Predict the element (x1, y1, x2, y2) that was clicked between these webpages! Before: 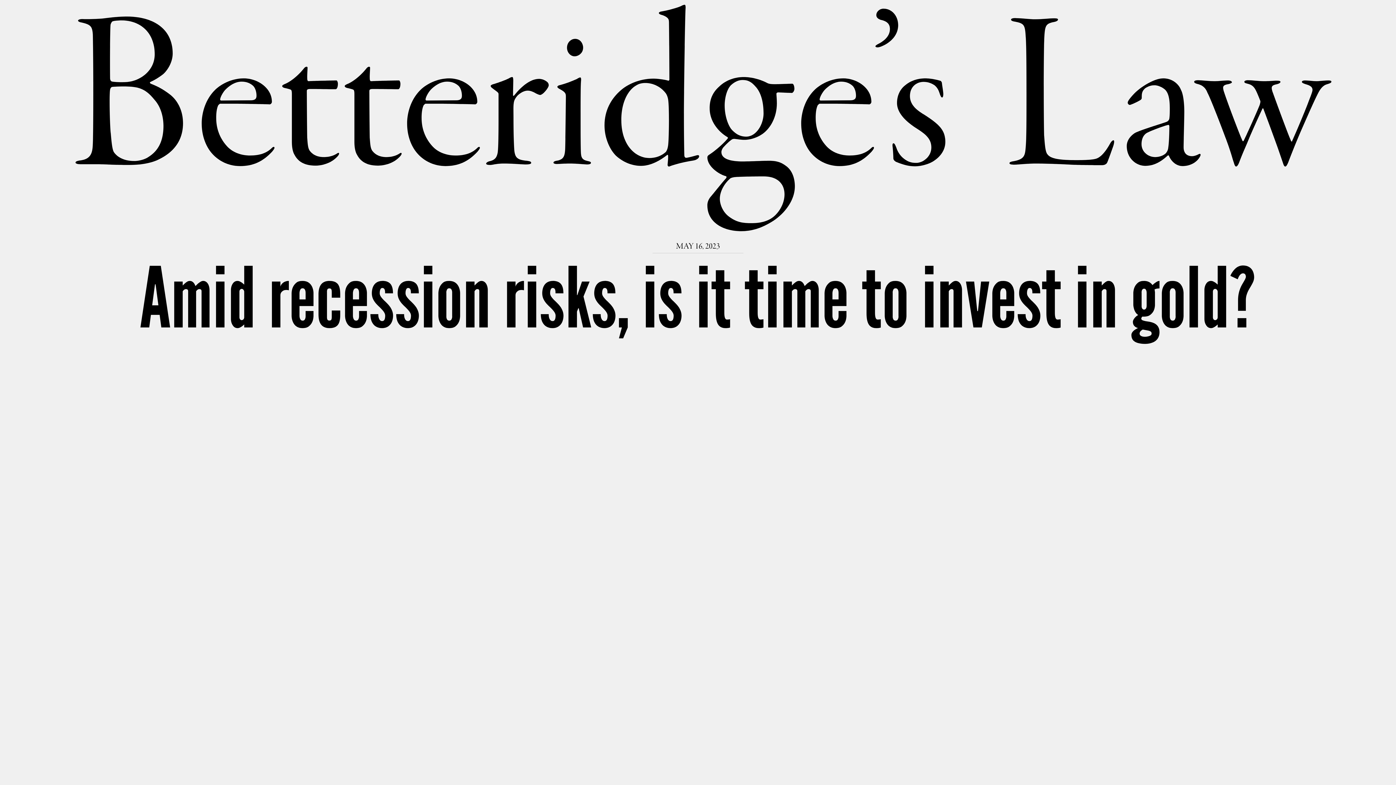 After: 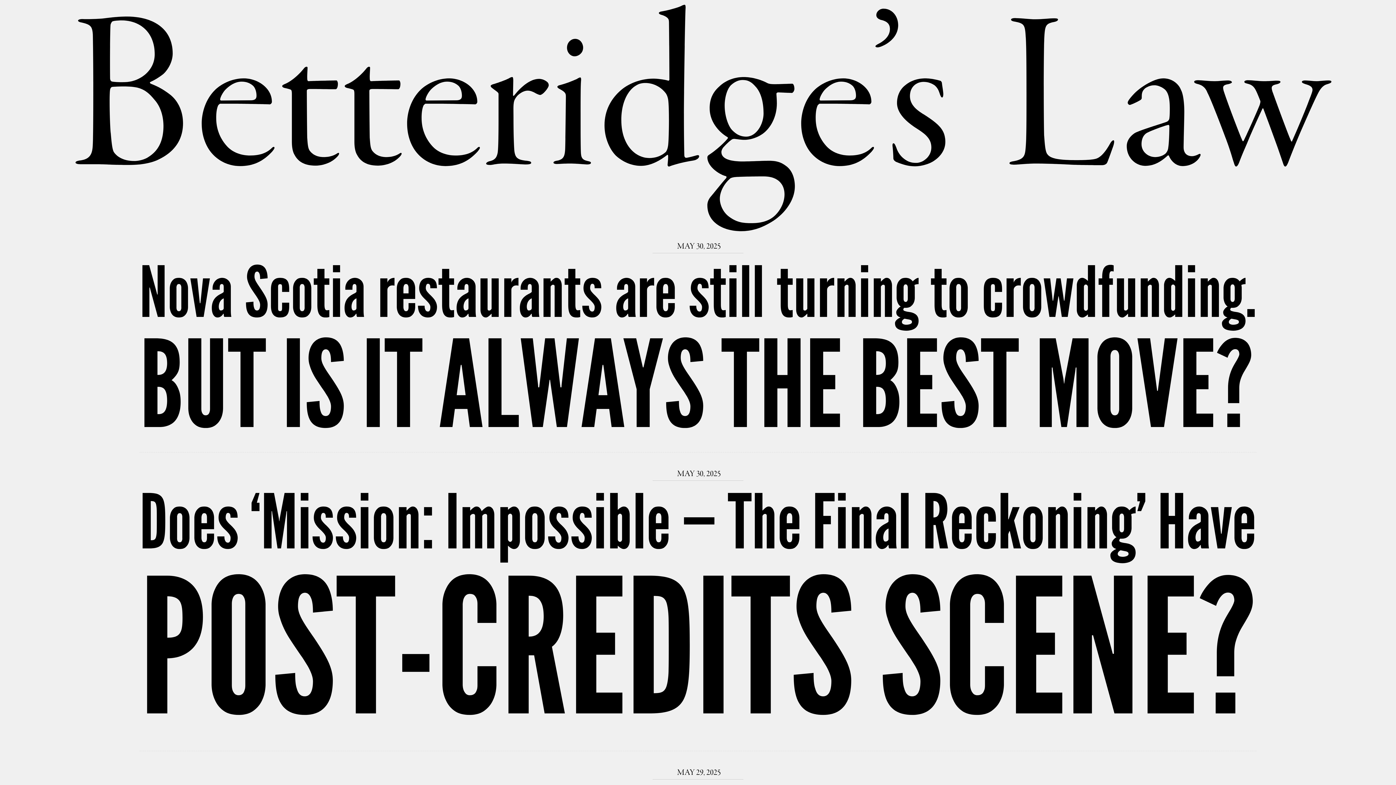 Action: label: Betteridge’s Law bbox: (69, 5, 1326, 231)